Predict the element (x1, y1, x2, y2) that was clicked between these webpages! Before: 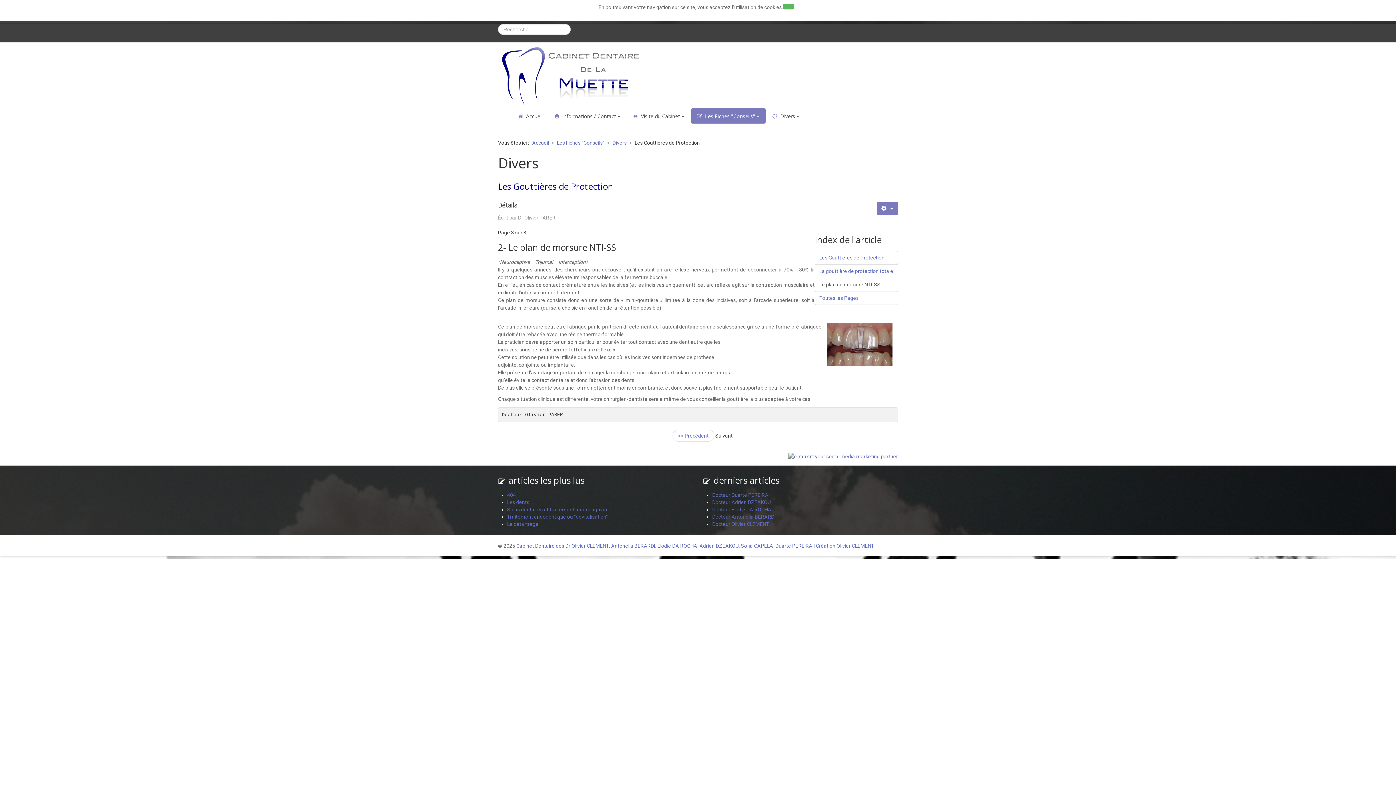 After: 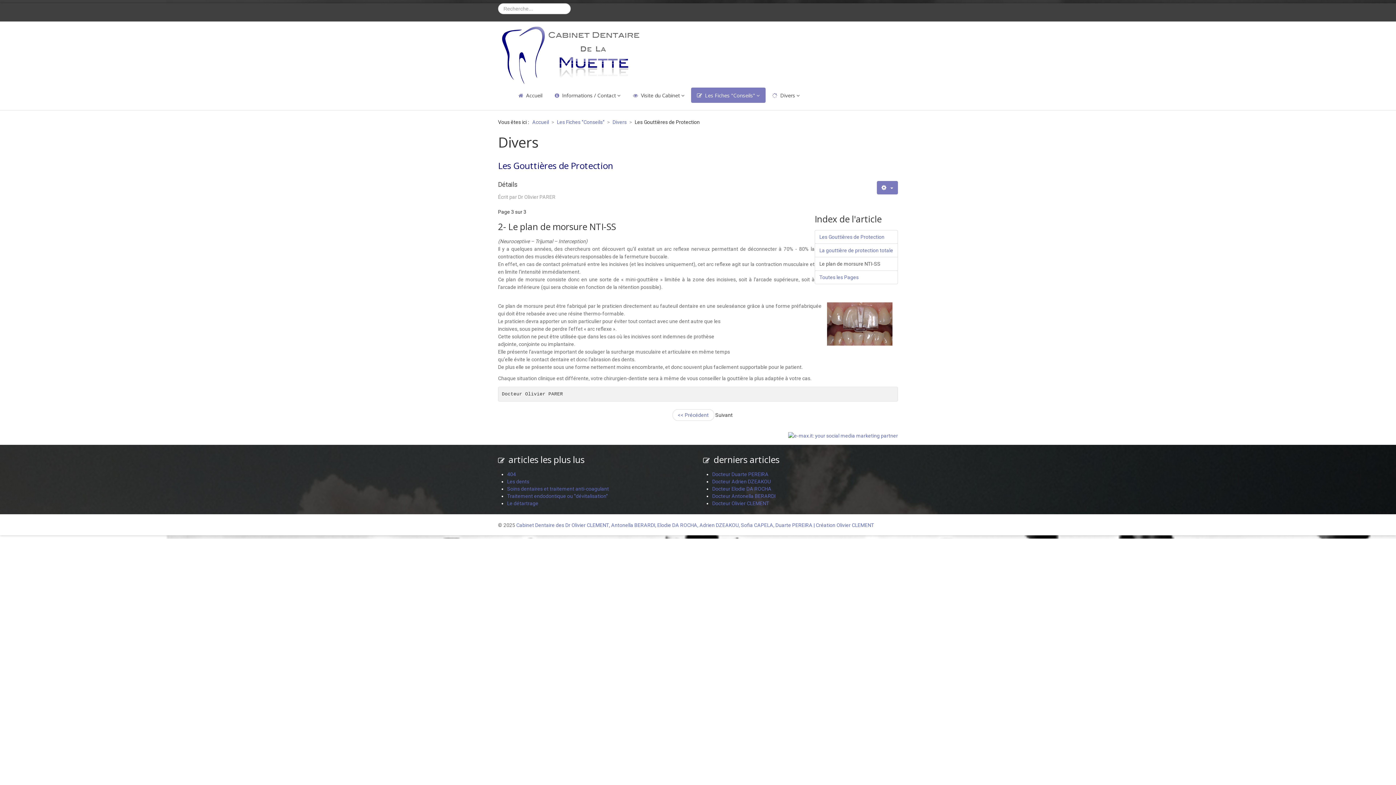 Action: bbox: (783, 3, 794, 9)